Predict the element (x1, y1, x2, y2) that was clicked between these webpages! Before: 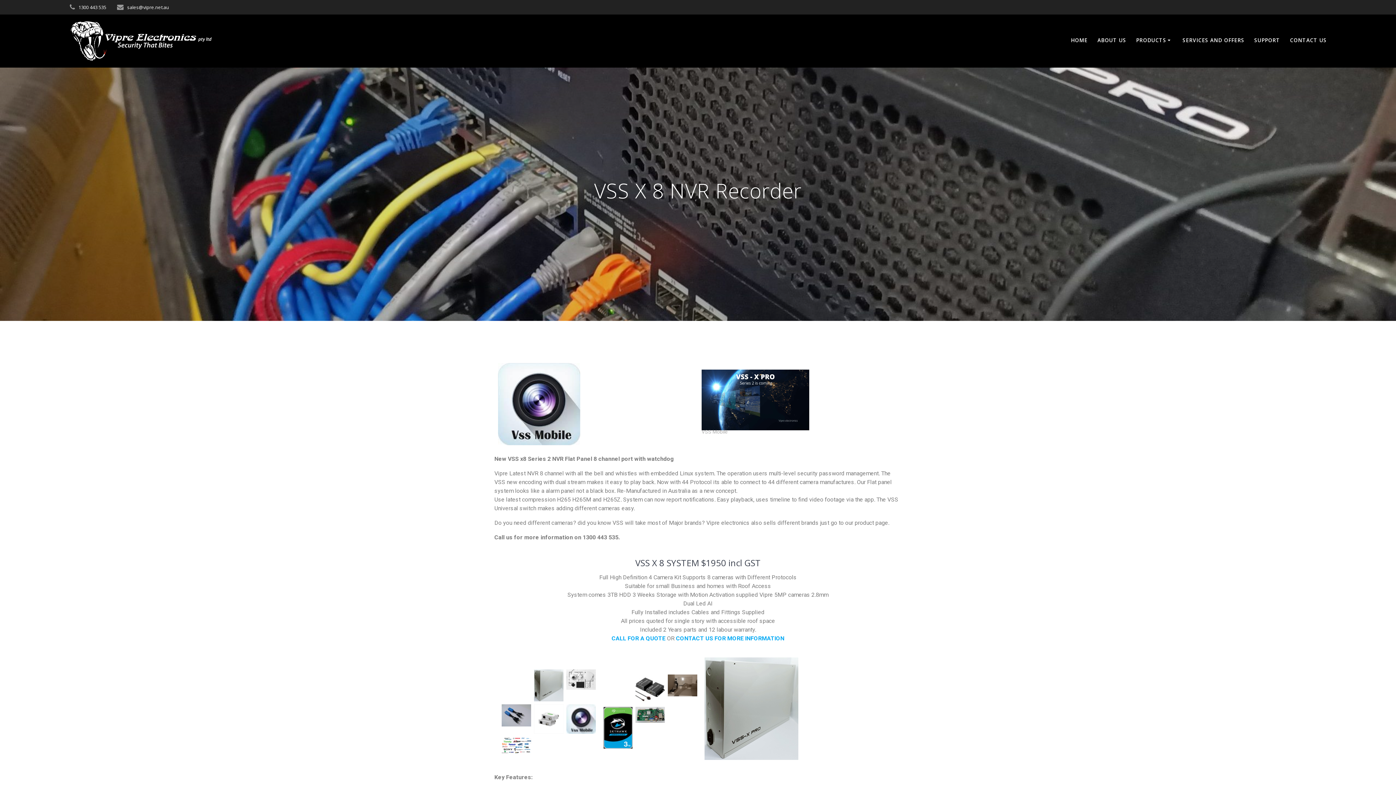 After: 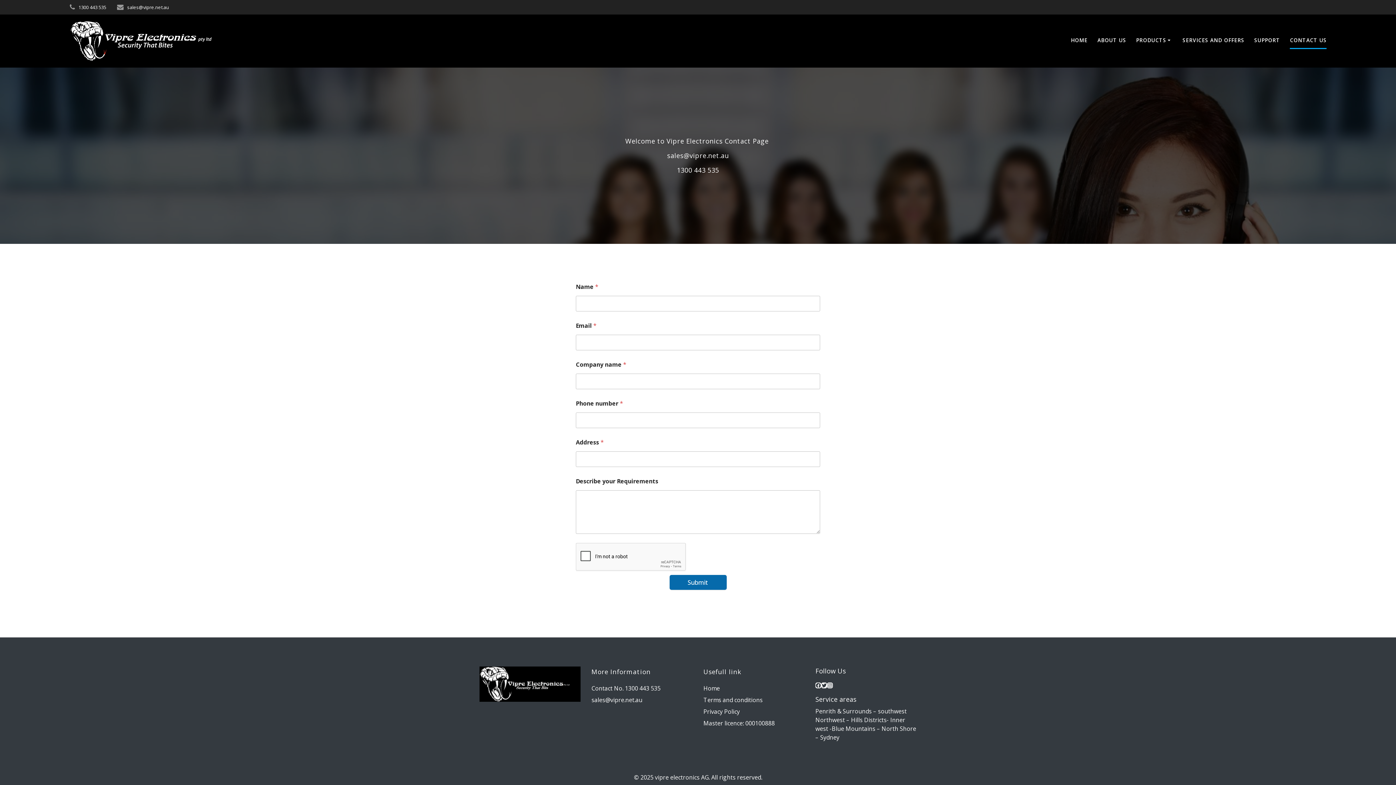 Action: label: CONTACT US bbox: (1290, 32, 1327, 49)